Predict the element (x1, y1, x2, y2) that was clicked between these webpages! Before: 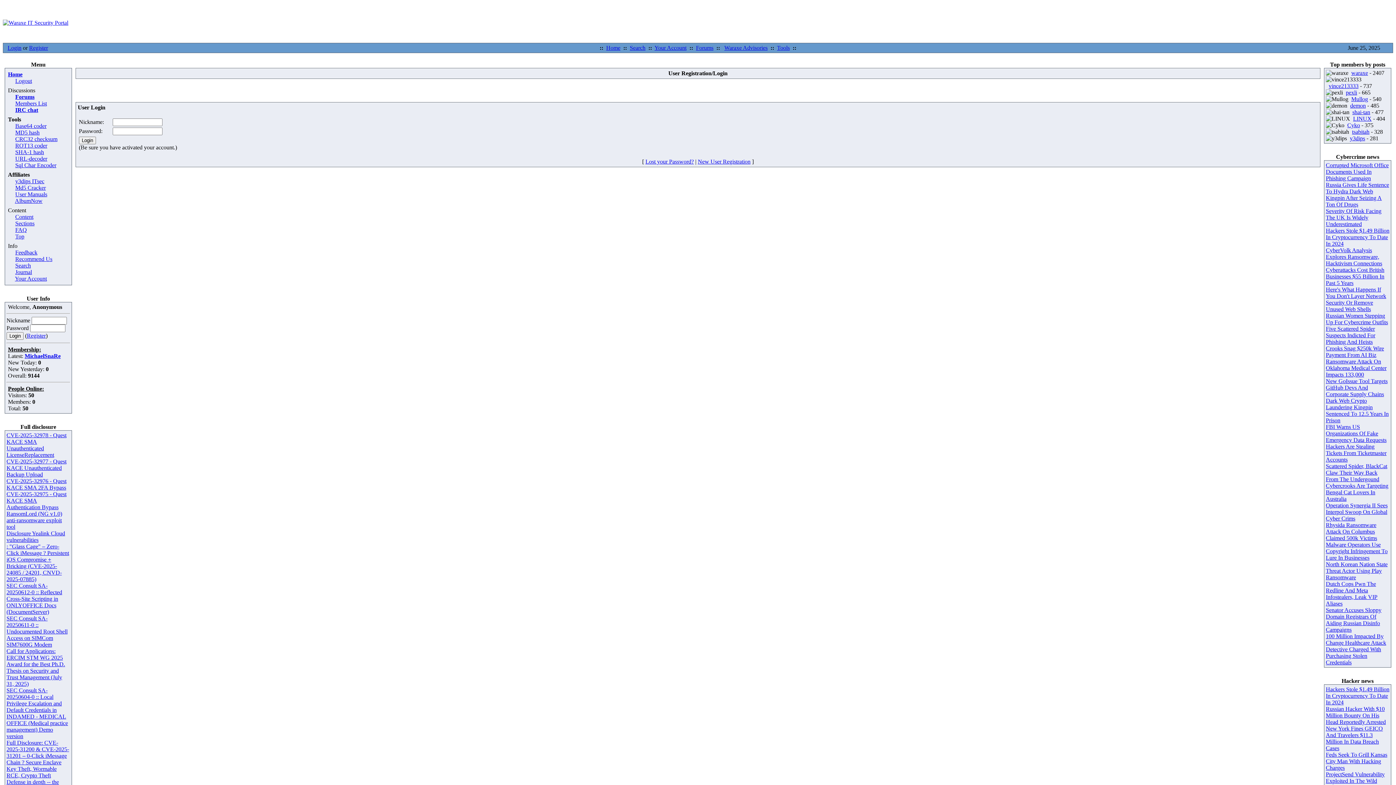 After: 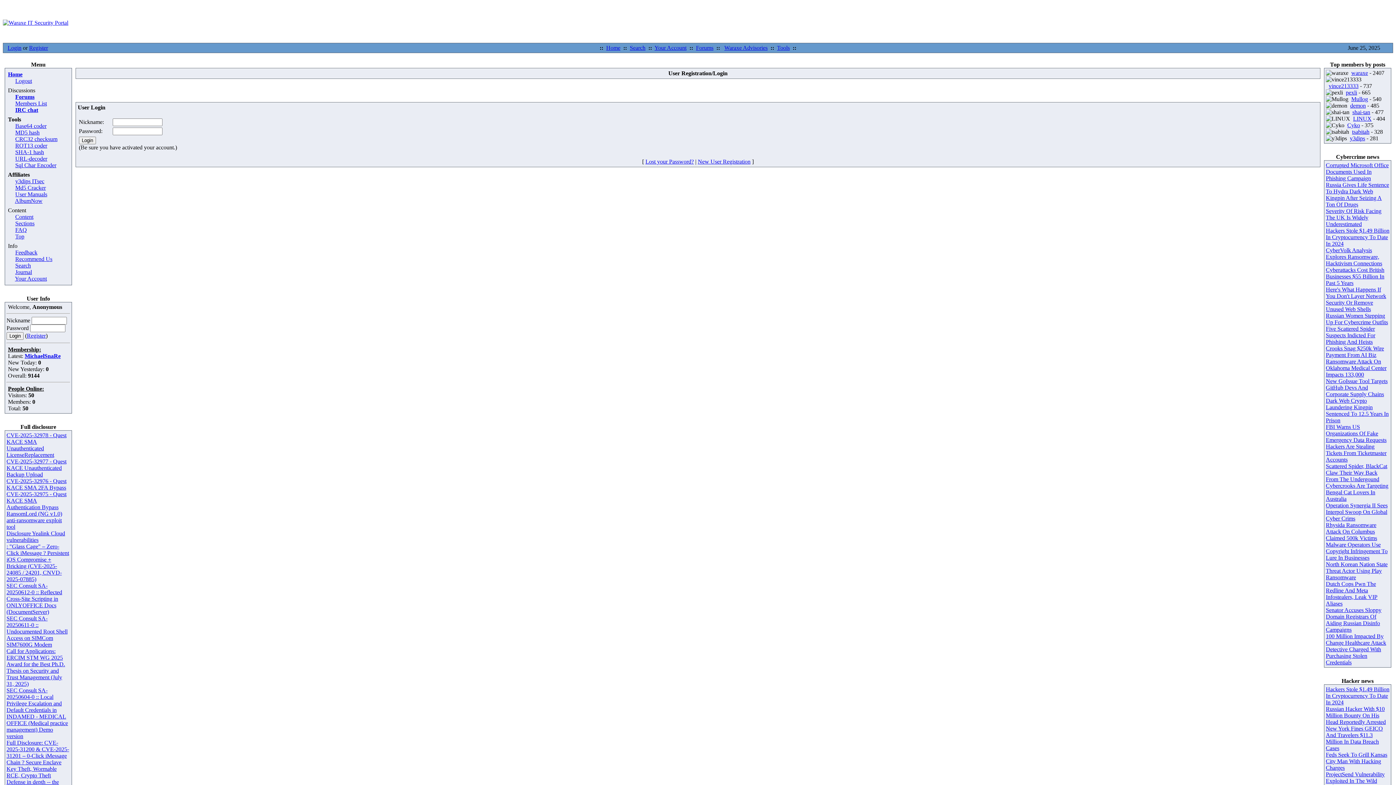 Action: label: y3dips ITsec bbox: (15, 178, 44, 184)